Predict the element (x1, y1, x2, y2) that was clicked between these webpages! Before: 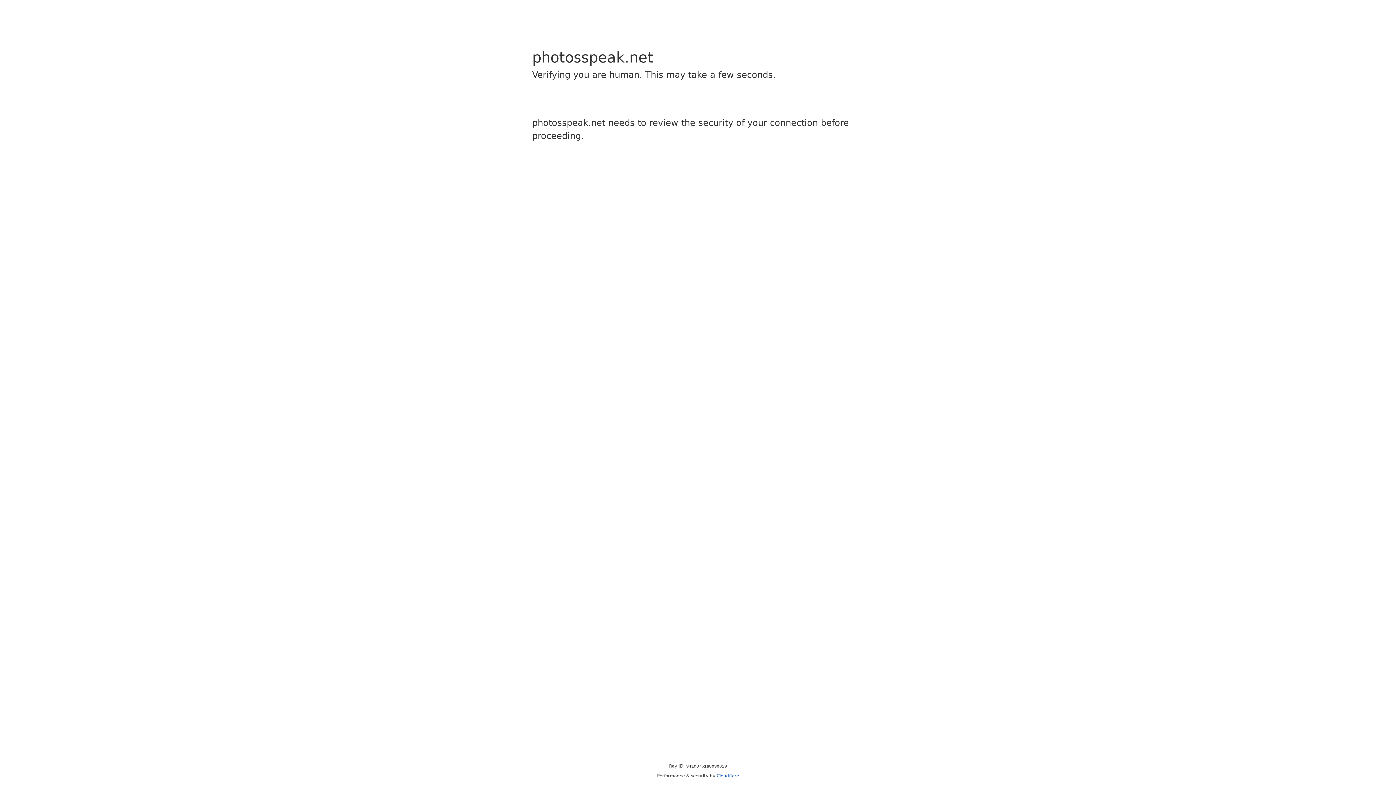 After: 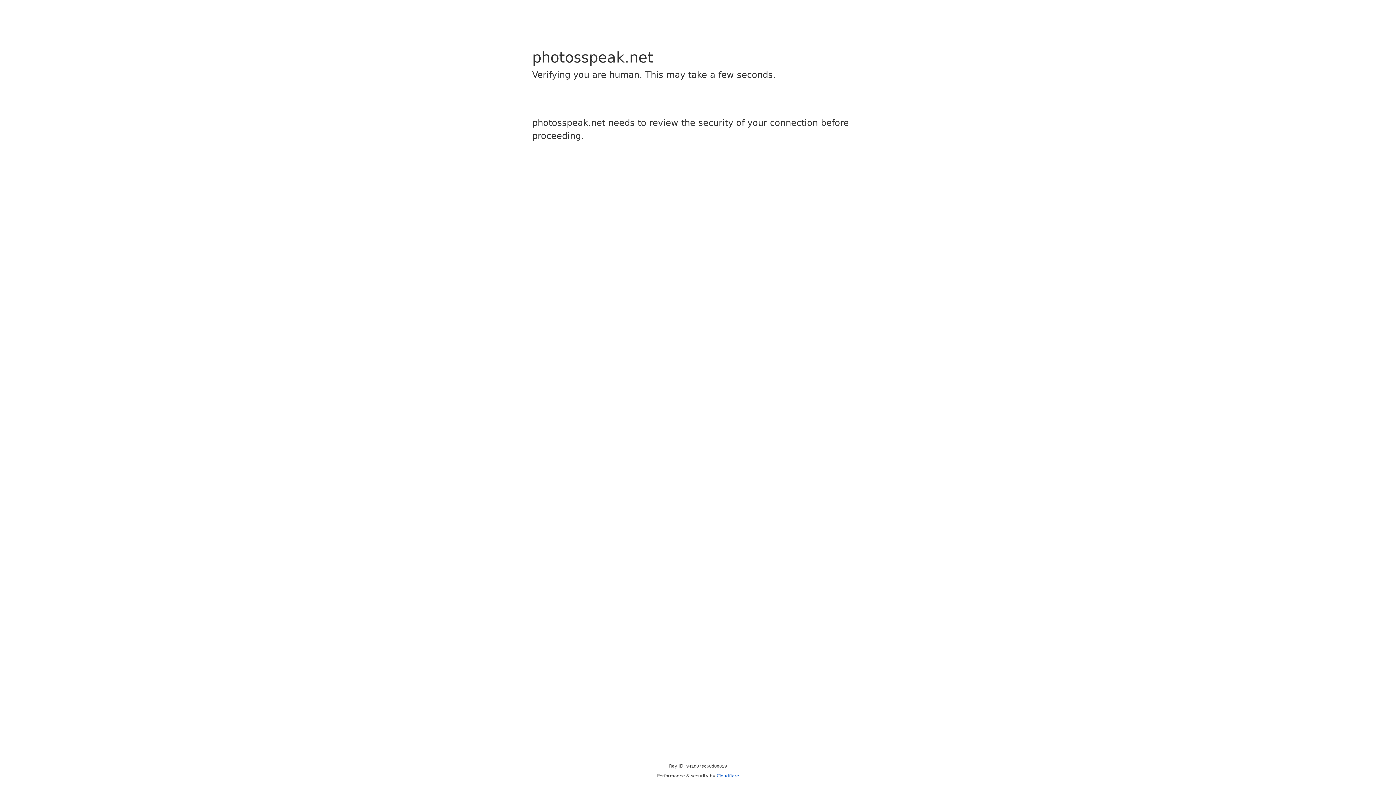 Action: bbox: (716, 773, 739, 778) label: Cloudflare